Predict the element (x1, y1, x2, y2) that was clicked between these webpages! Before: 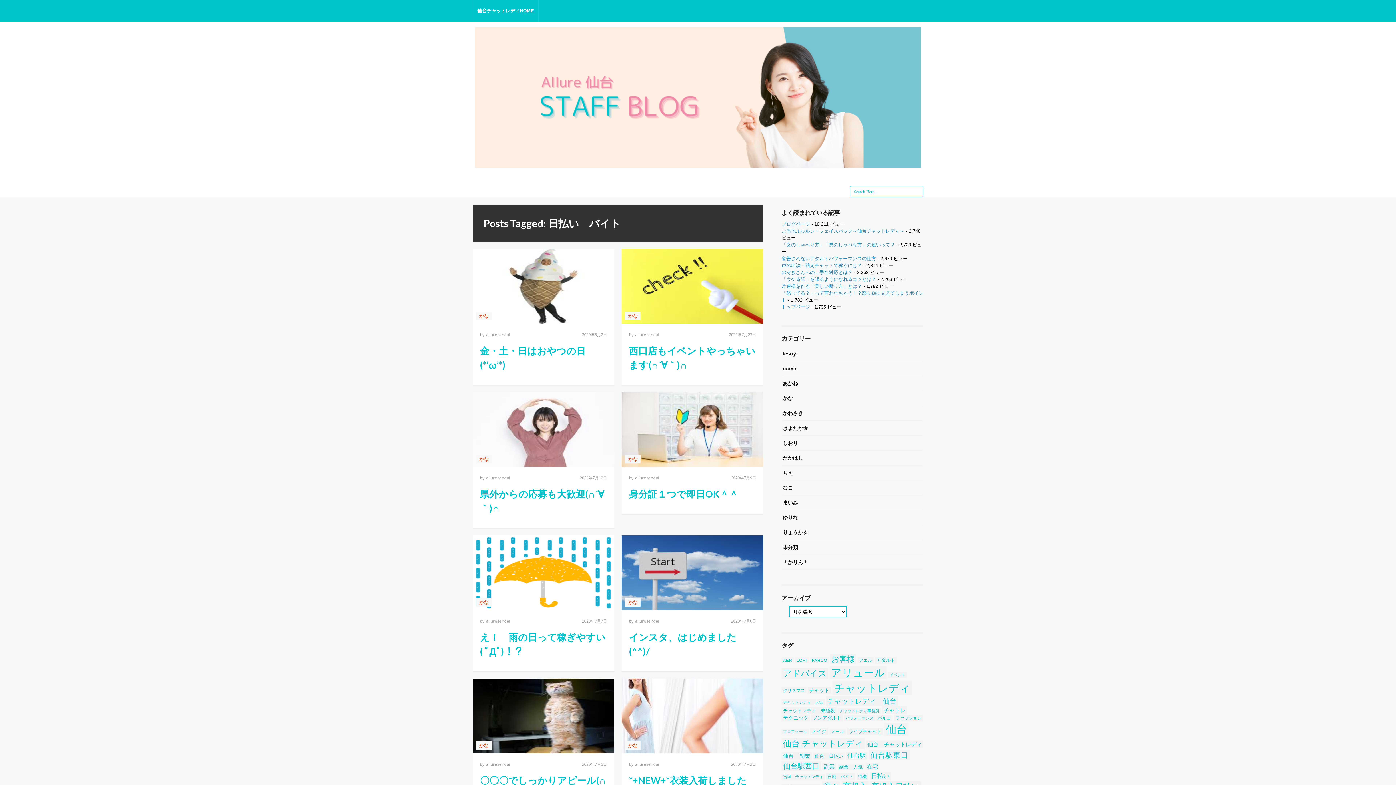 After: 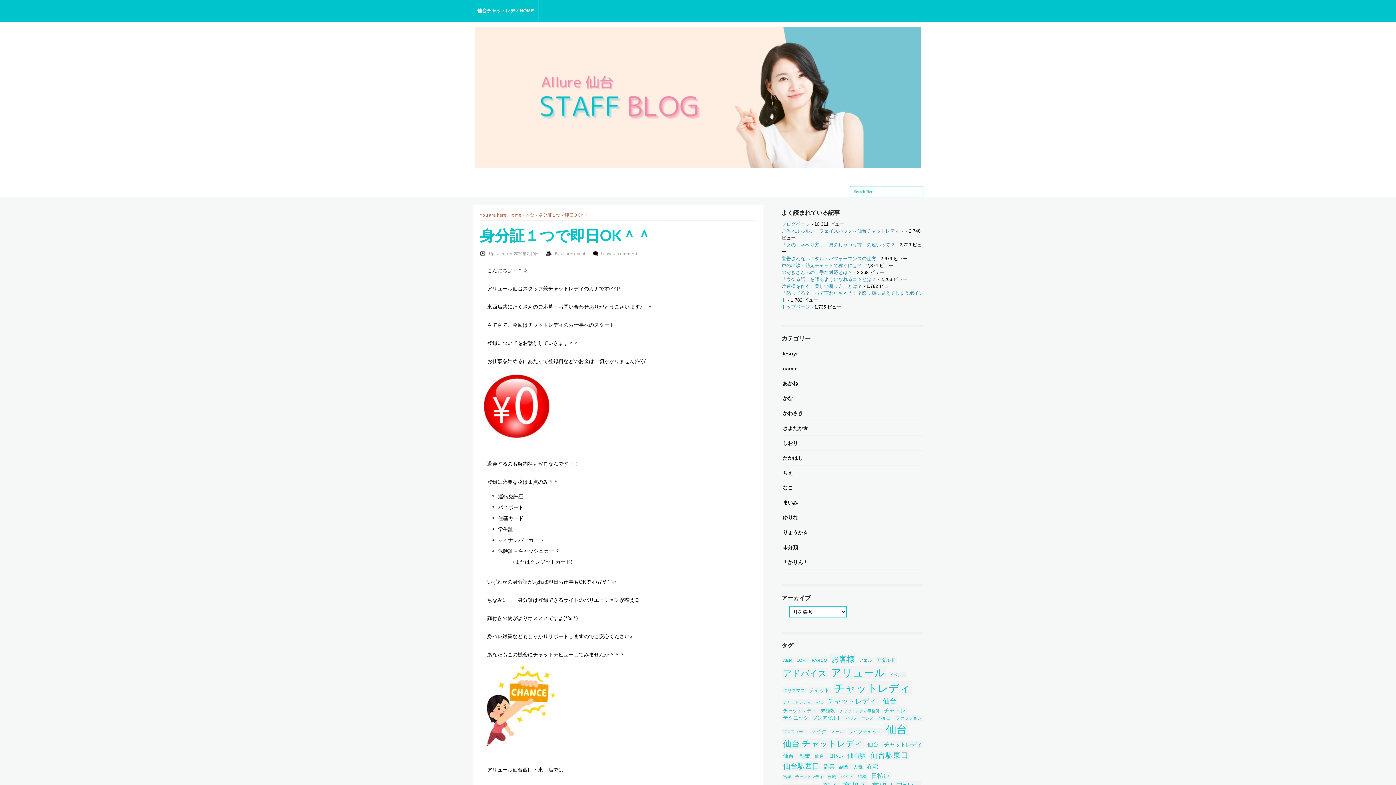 Action: bbox: (621, 392, 763, 468)